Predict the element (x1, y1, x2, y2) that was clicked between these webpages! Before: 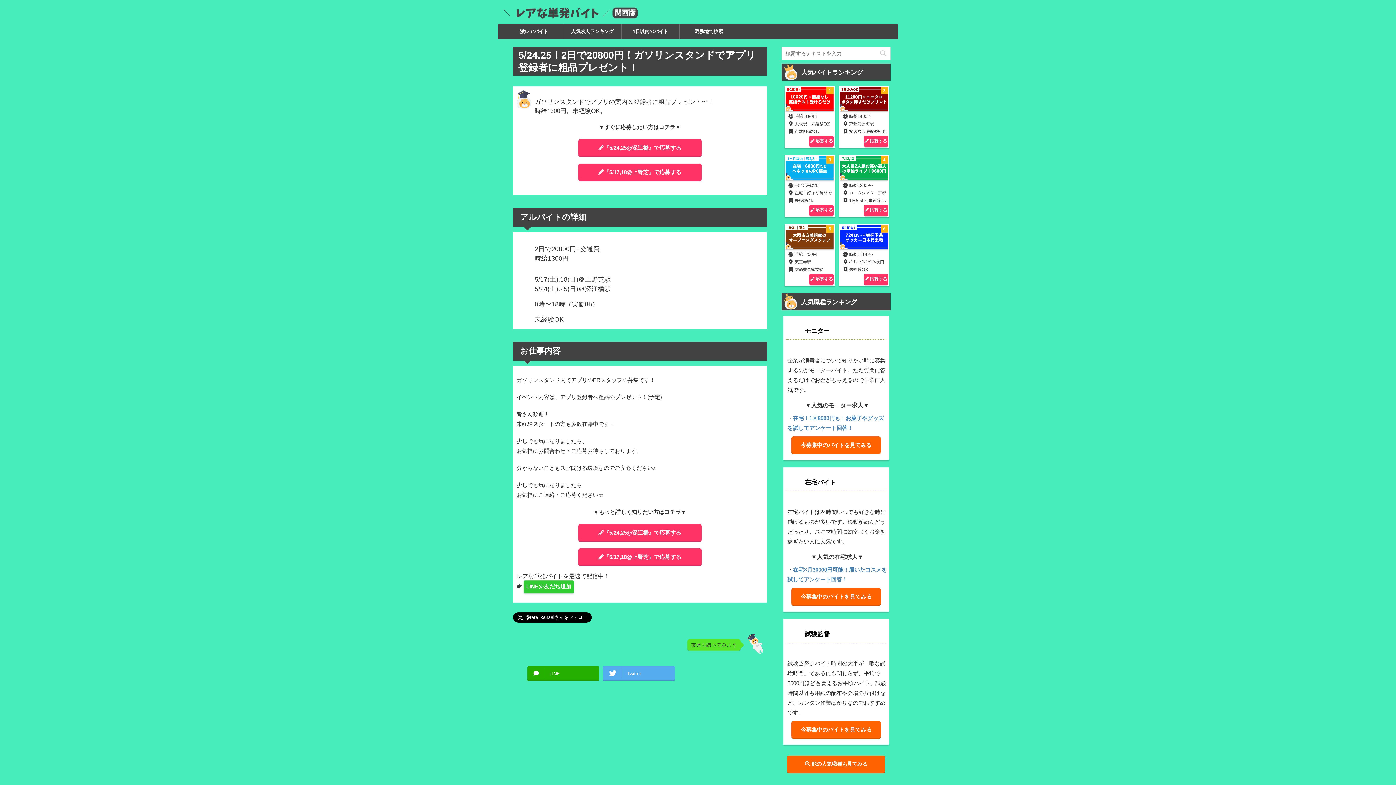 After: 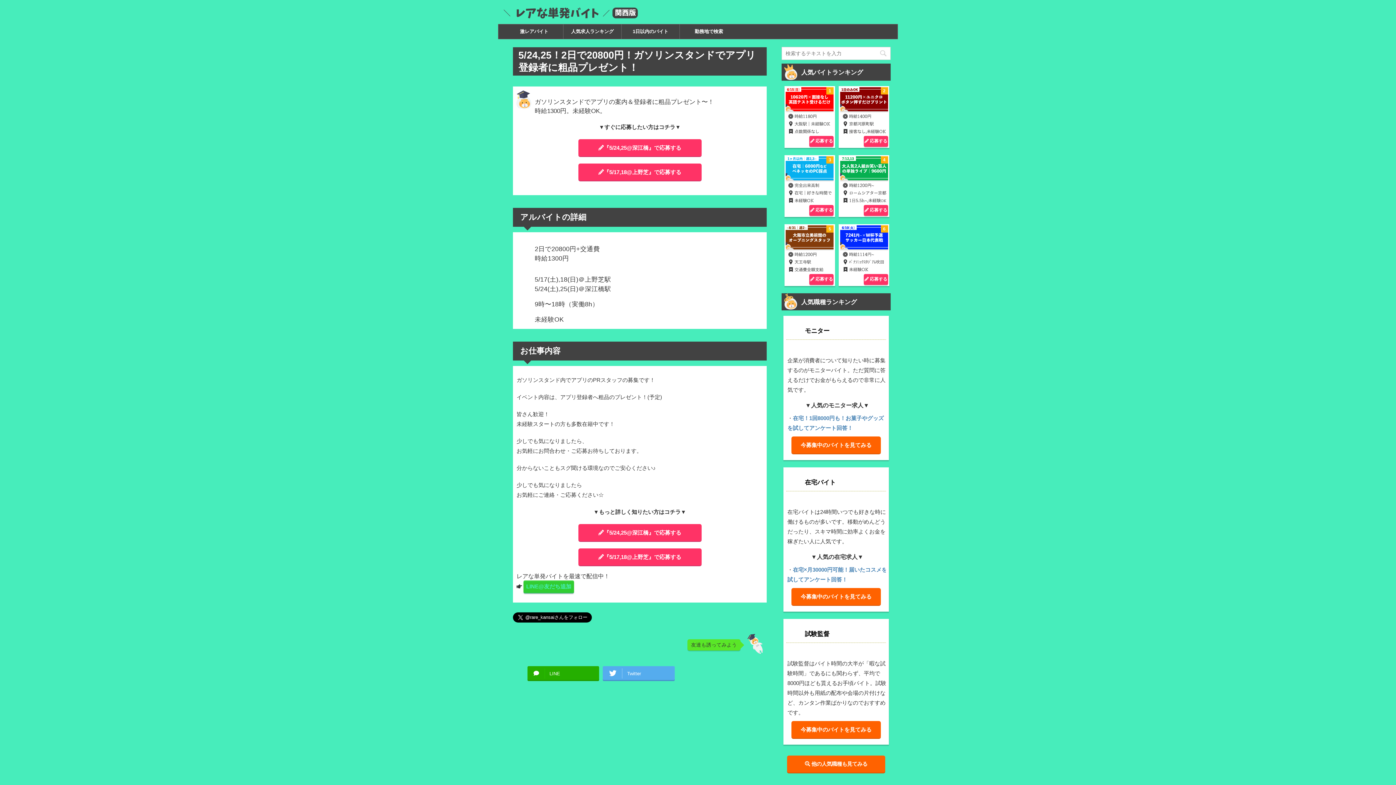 Action: bbox: (523, 580, 574, 593) label: LINE@友だち追加